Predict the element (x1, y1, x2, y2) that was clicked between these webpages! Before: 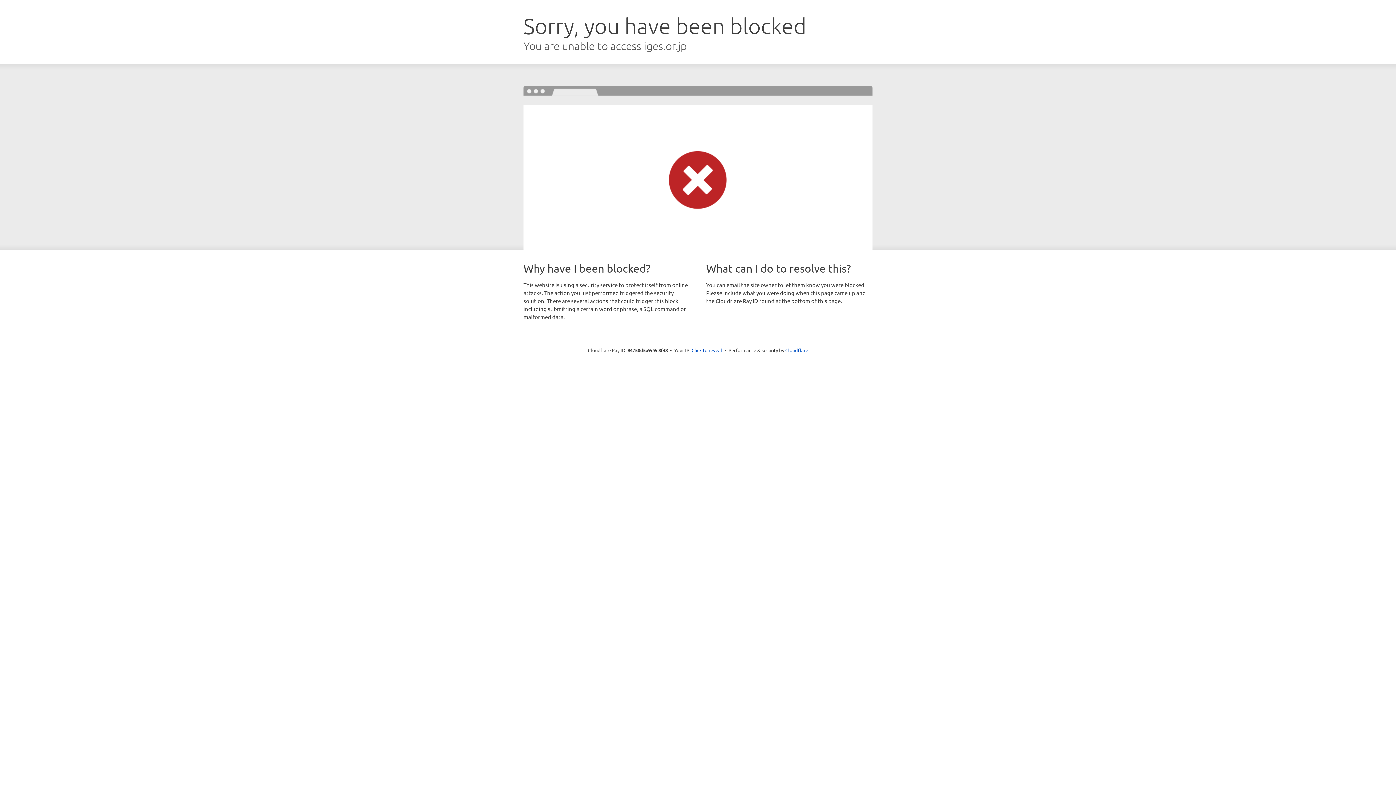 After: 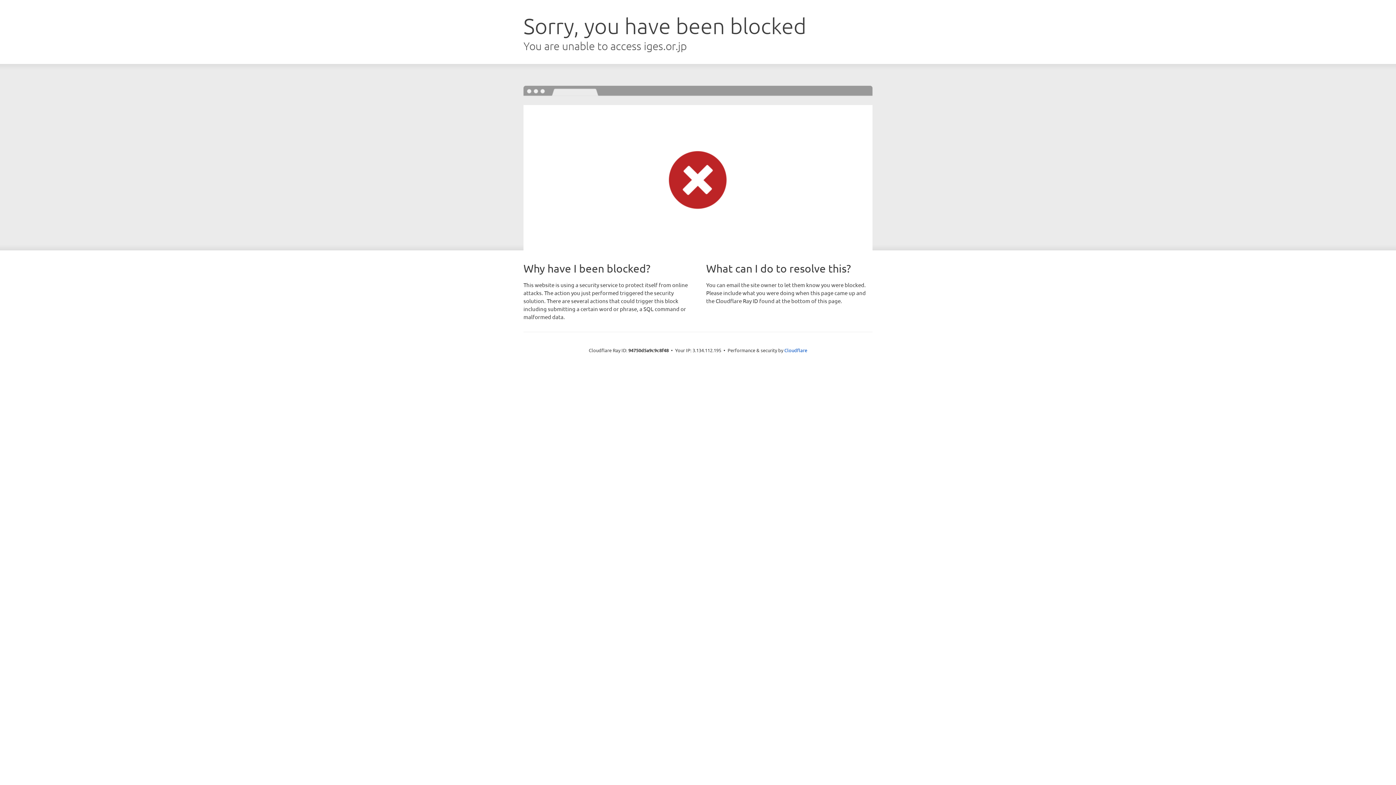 Action: bbox: (691, 346, 722, 353) label: Click to reveal